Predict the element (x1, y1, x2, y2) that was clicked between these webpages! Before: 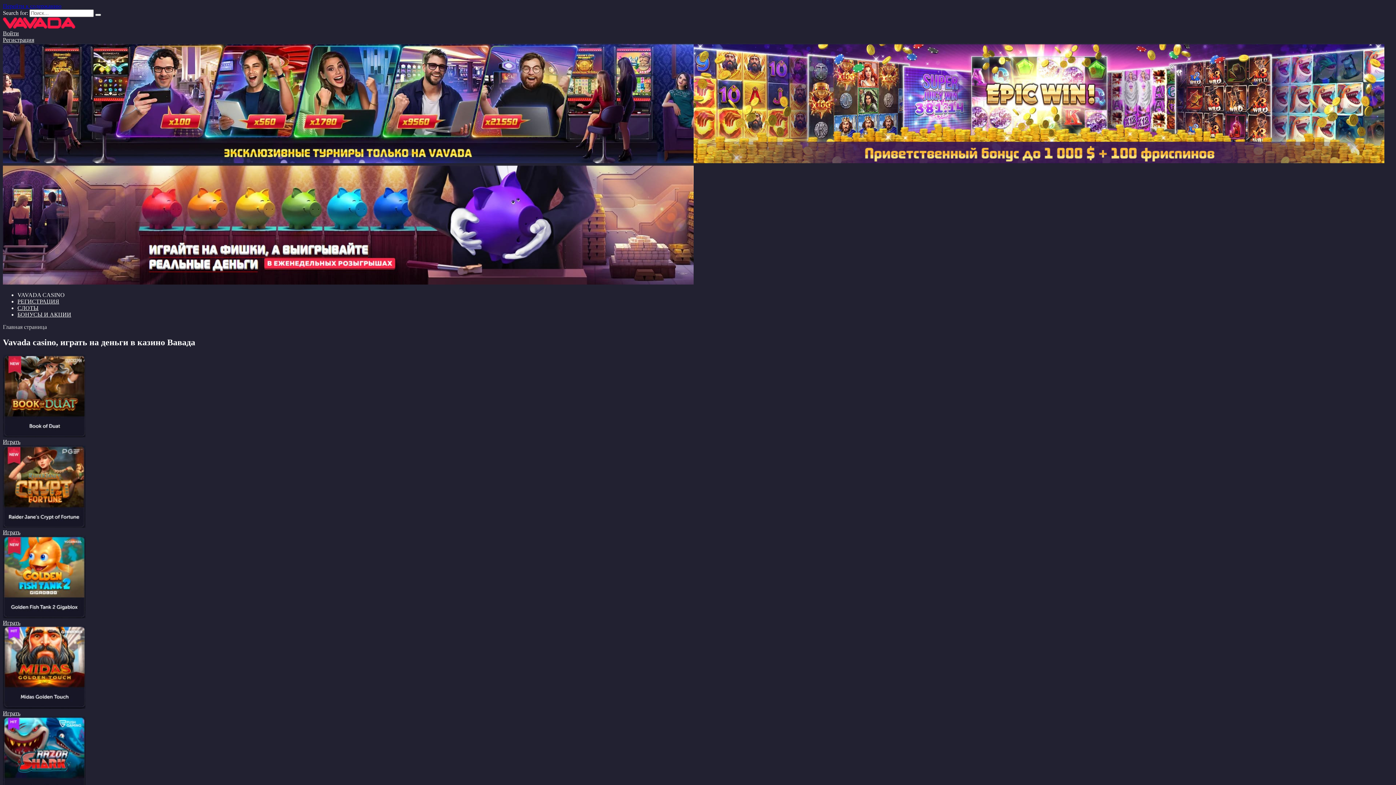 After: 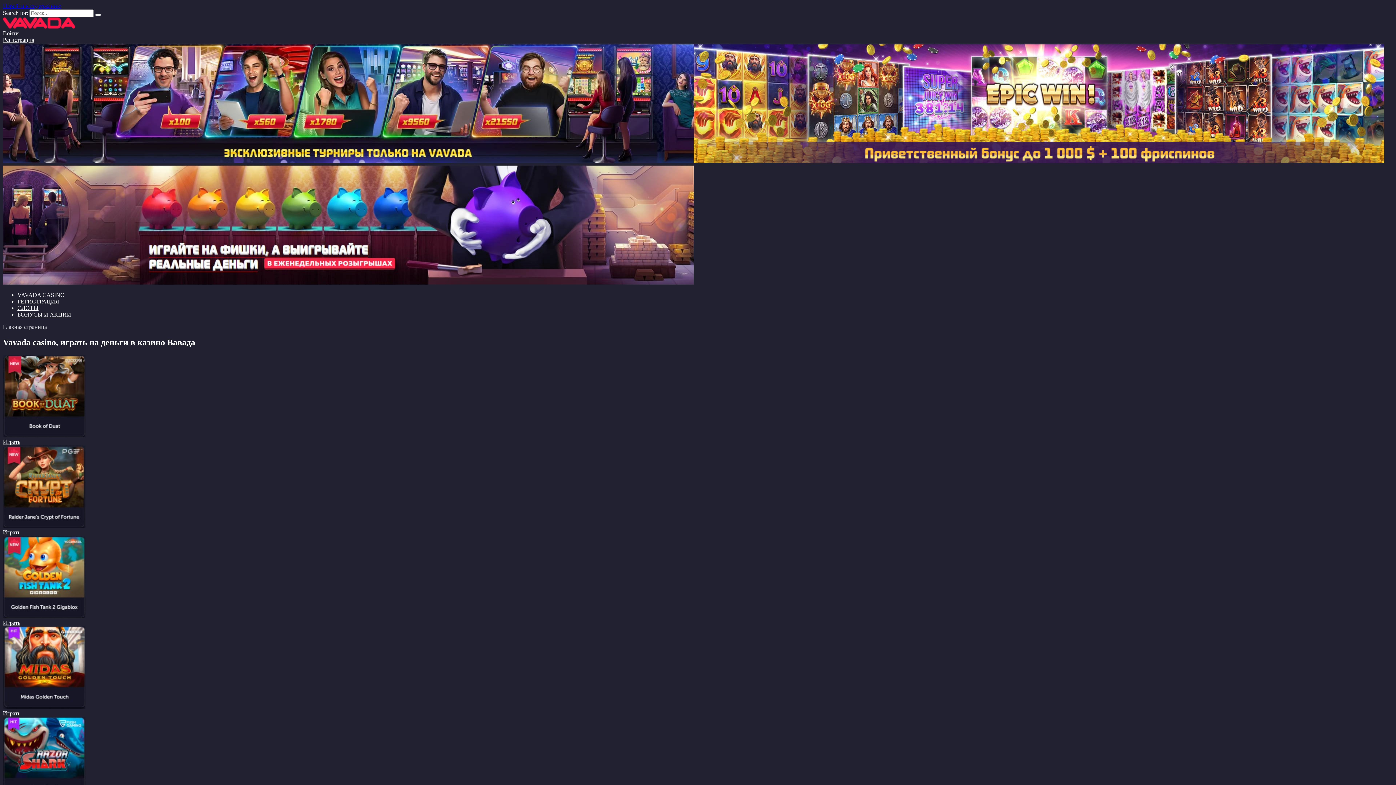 Action: label: Играть bbox: (2, 710, 20, 716)